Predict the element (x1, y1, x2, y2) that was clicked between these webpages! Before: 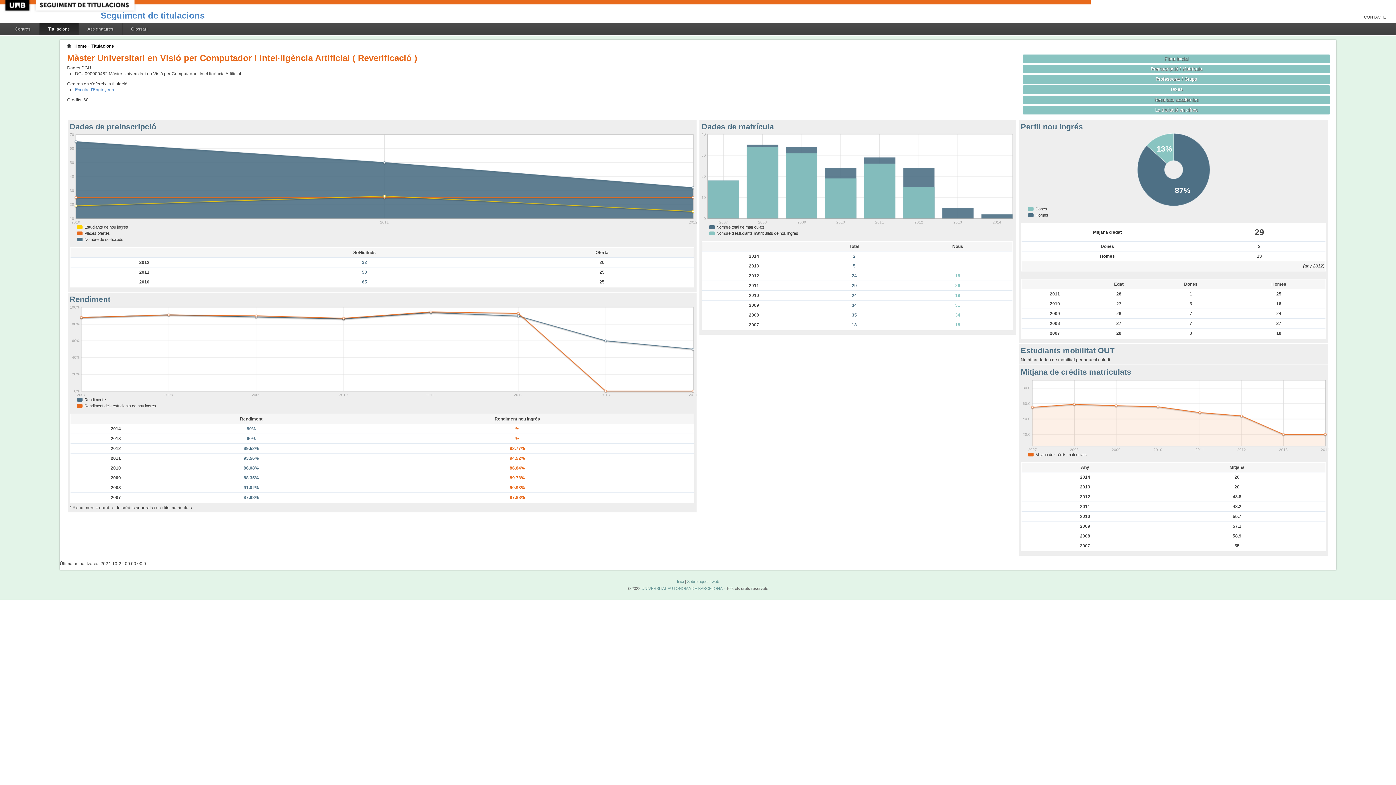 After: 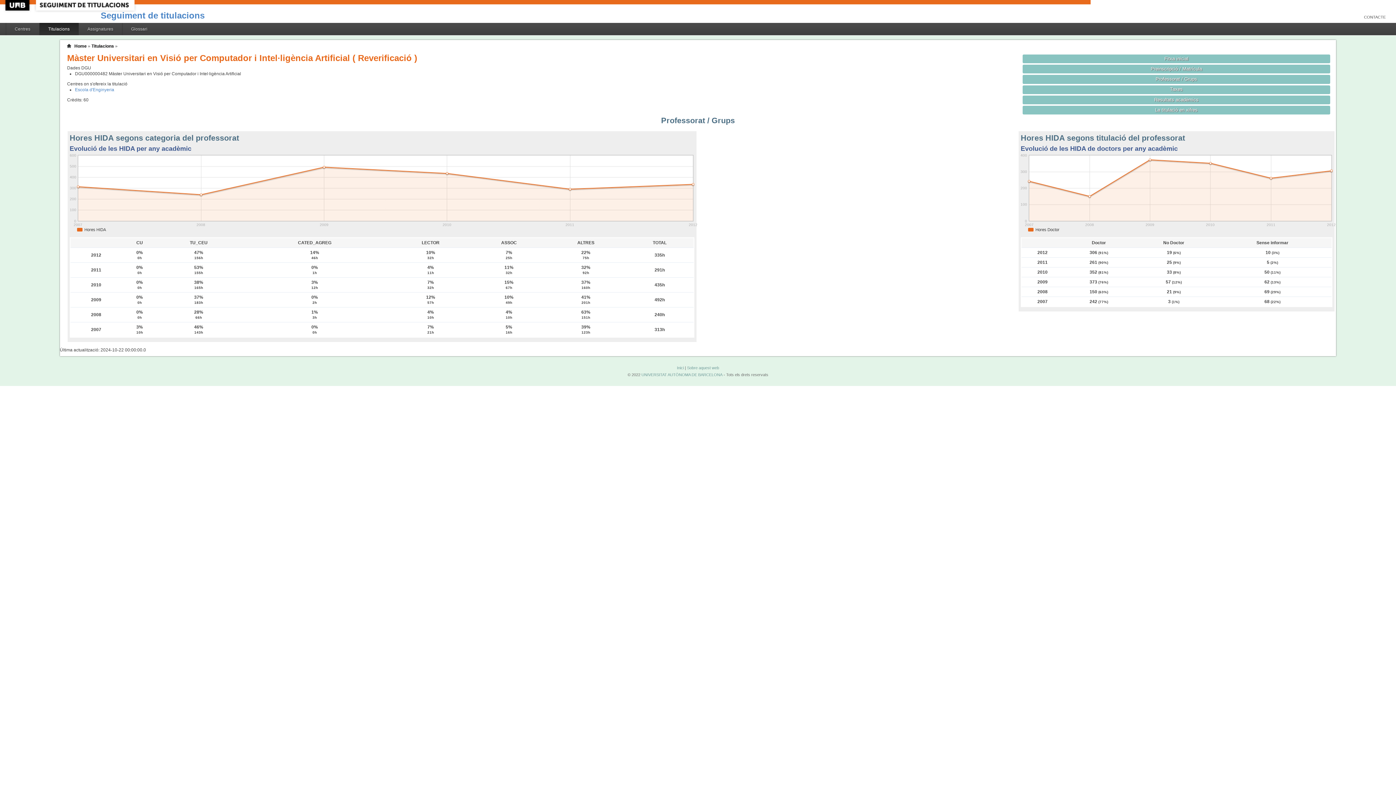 Action: label: Professorat / Grups bbox: (1022, 75, 1330, 83)